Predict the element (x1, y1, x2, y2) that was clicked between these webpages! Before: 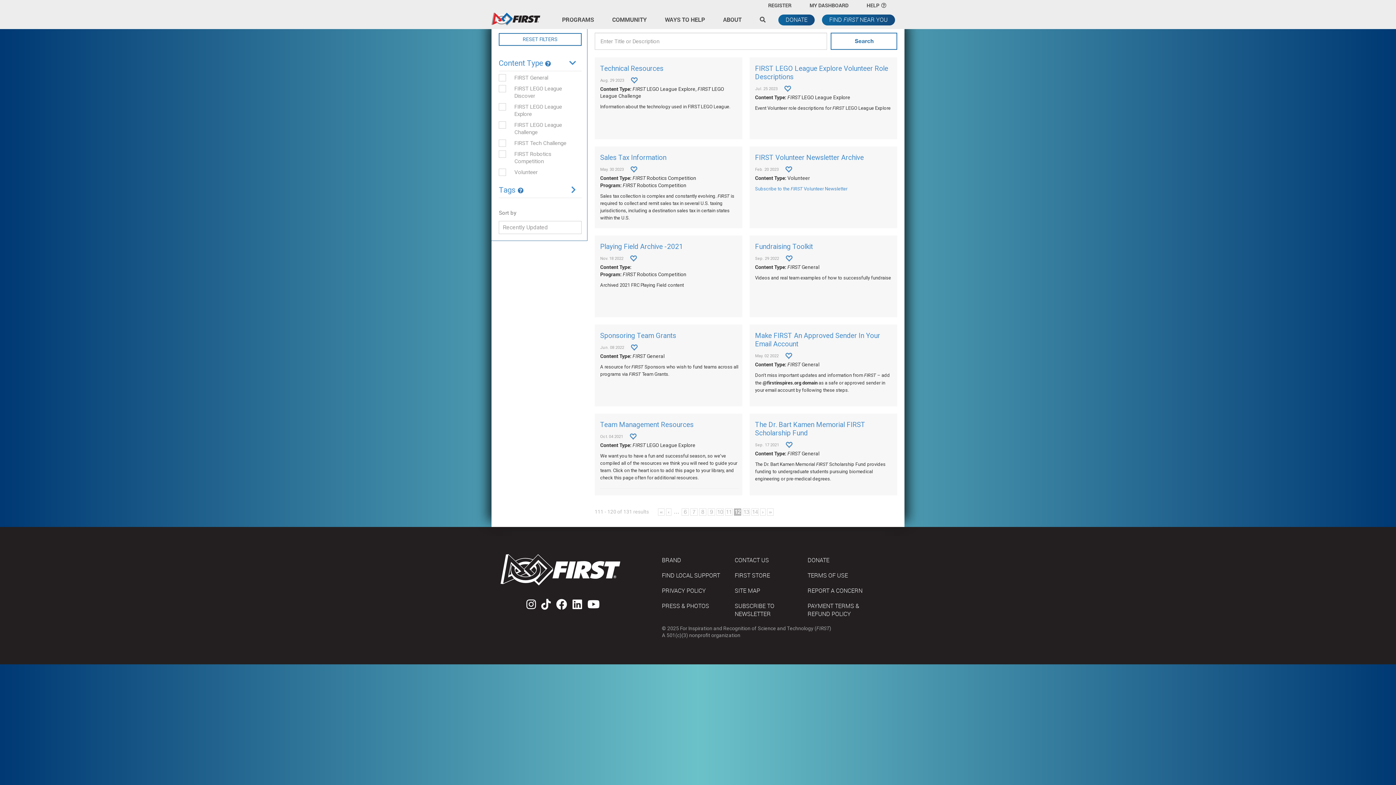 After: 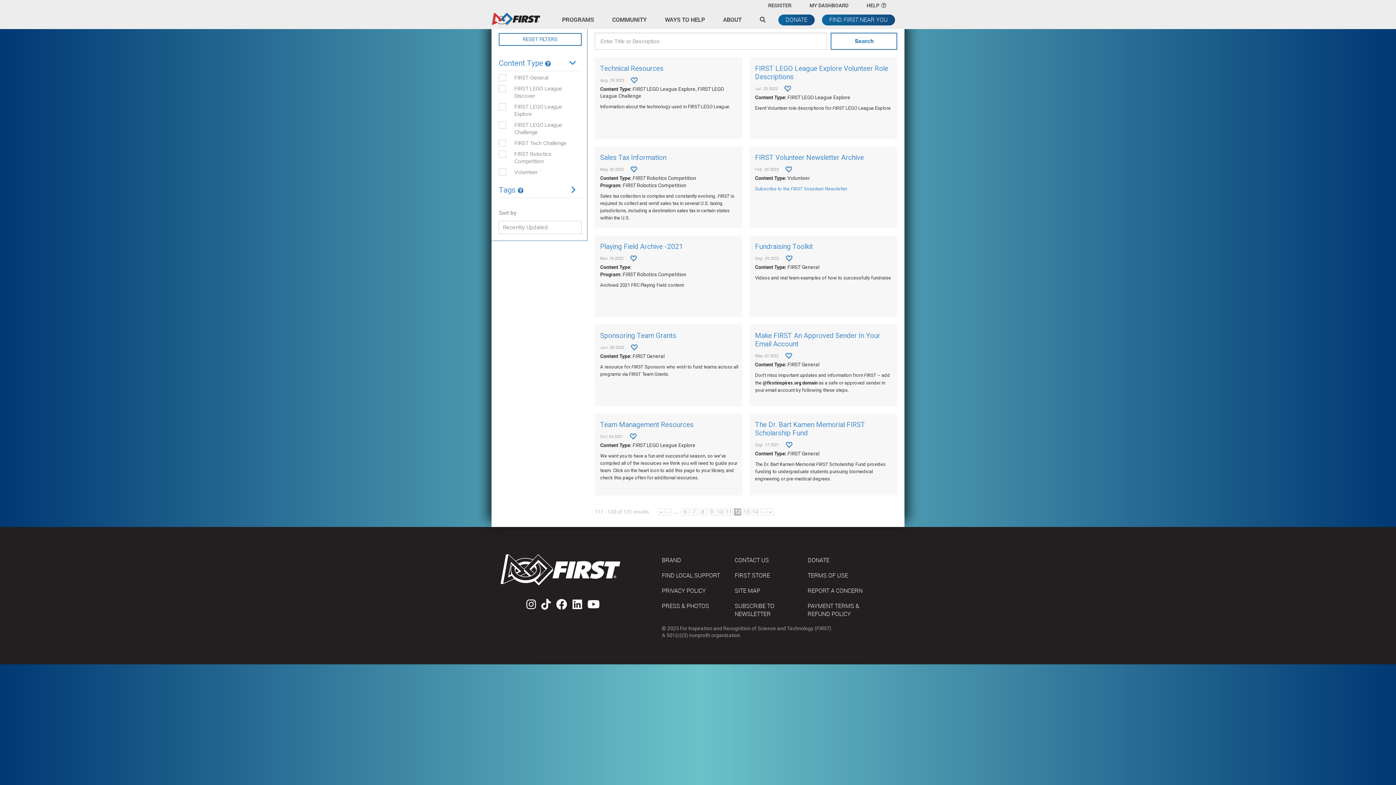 Action: bbox: (567, 594, 587, 614)